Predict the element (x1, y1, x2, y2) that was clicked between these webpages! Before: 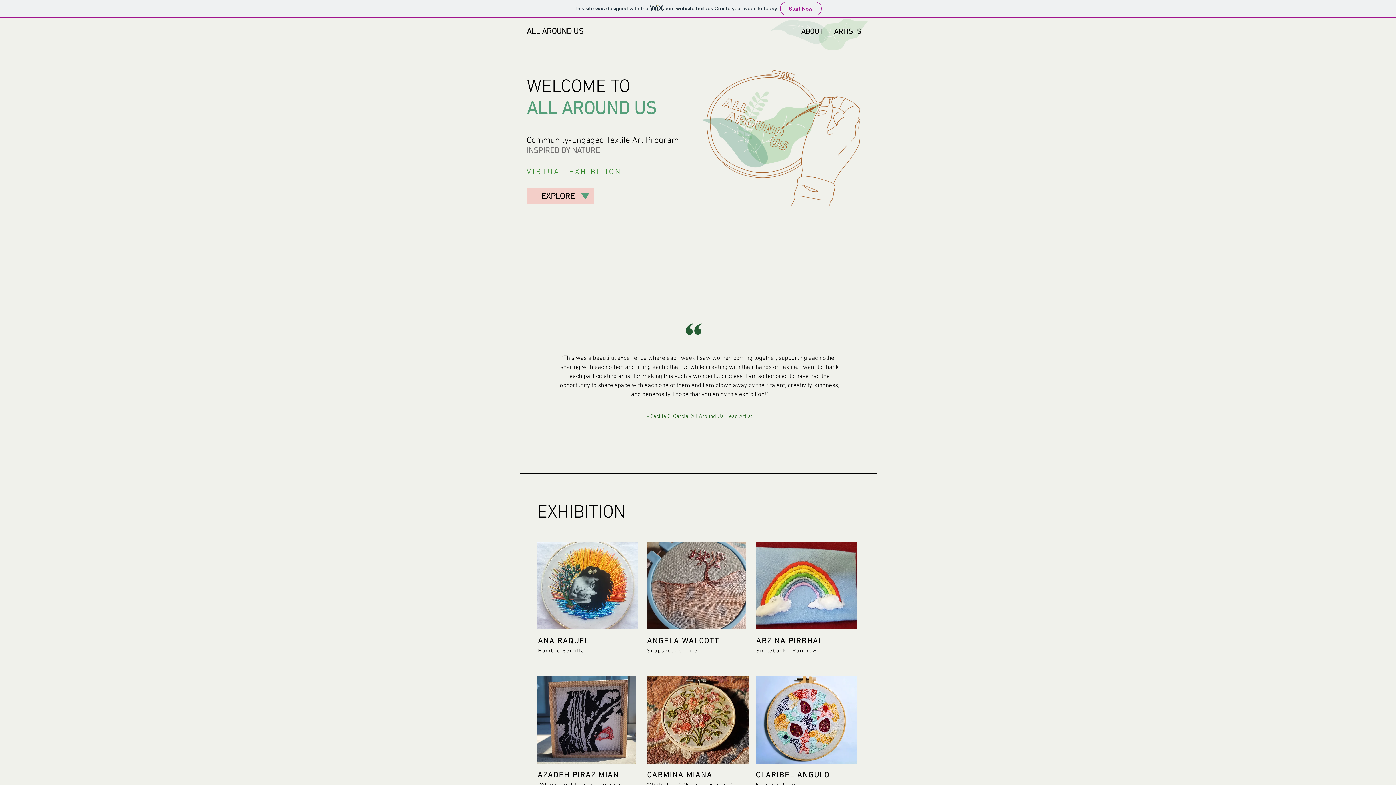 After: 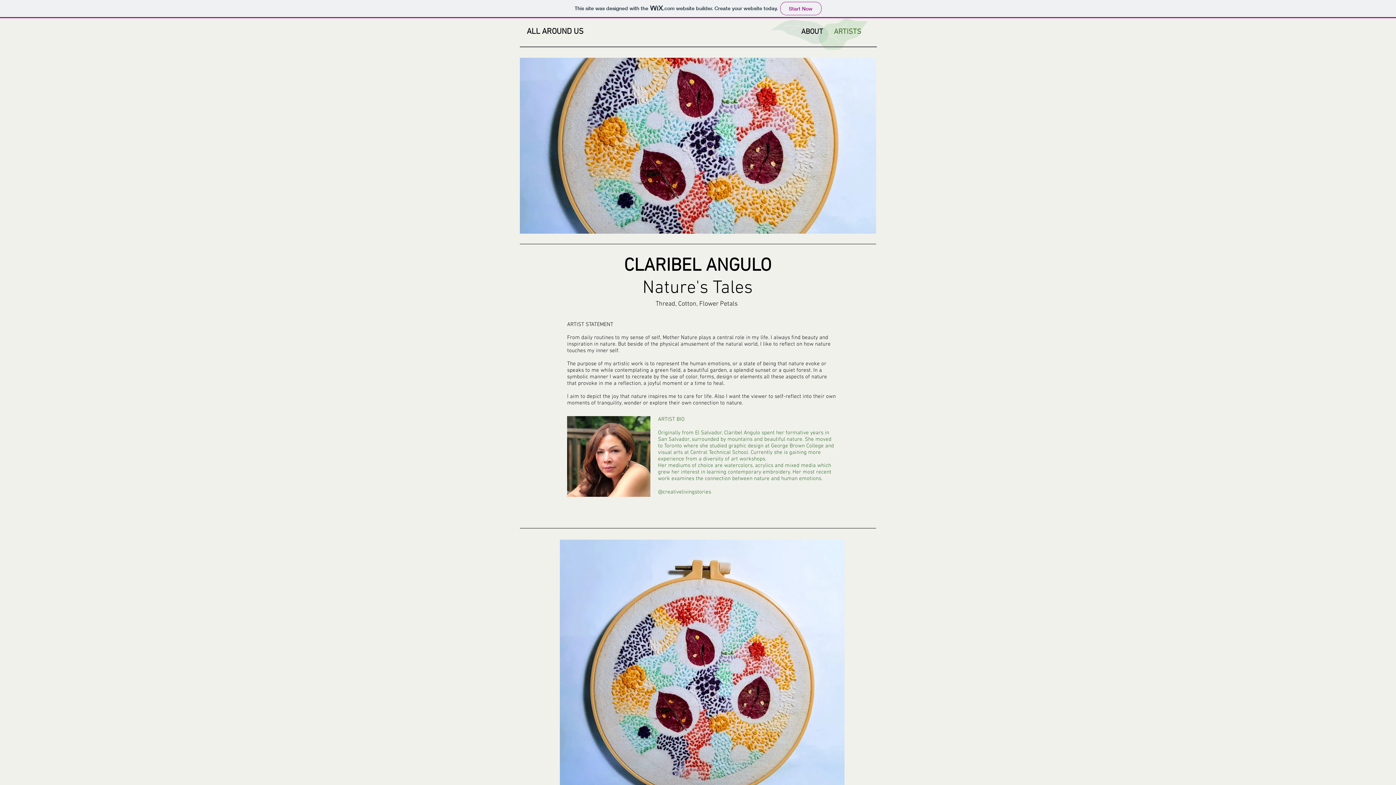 Action: bbox: (756, 676, 856, 764)